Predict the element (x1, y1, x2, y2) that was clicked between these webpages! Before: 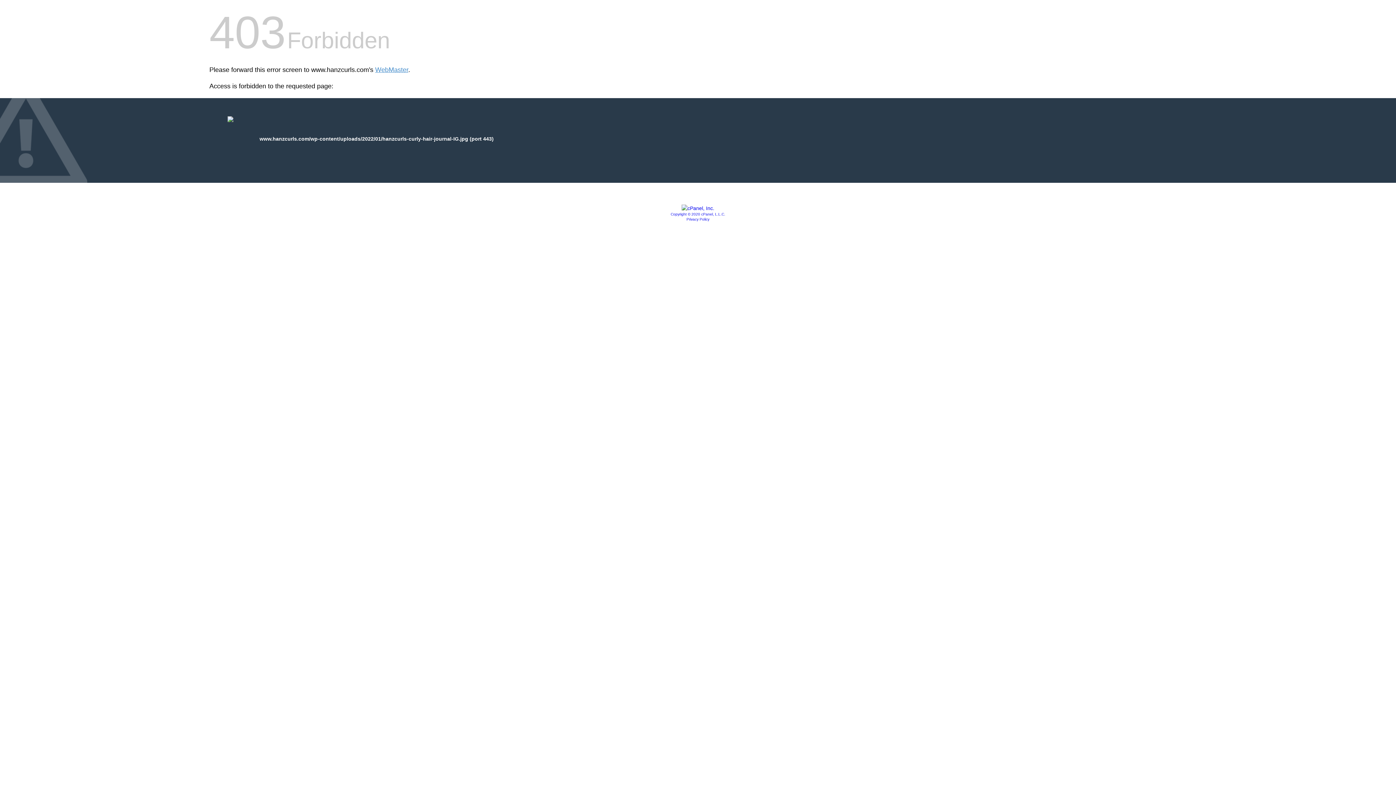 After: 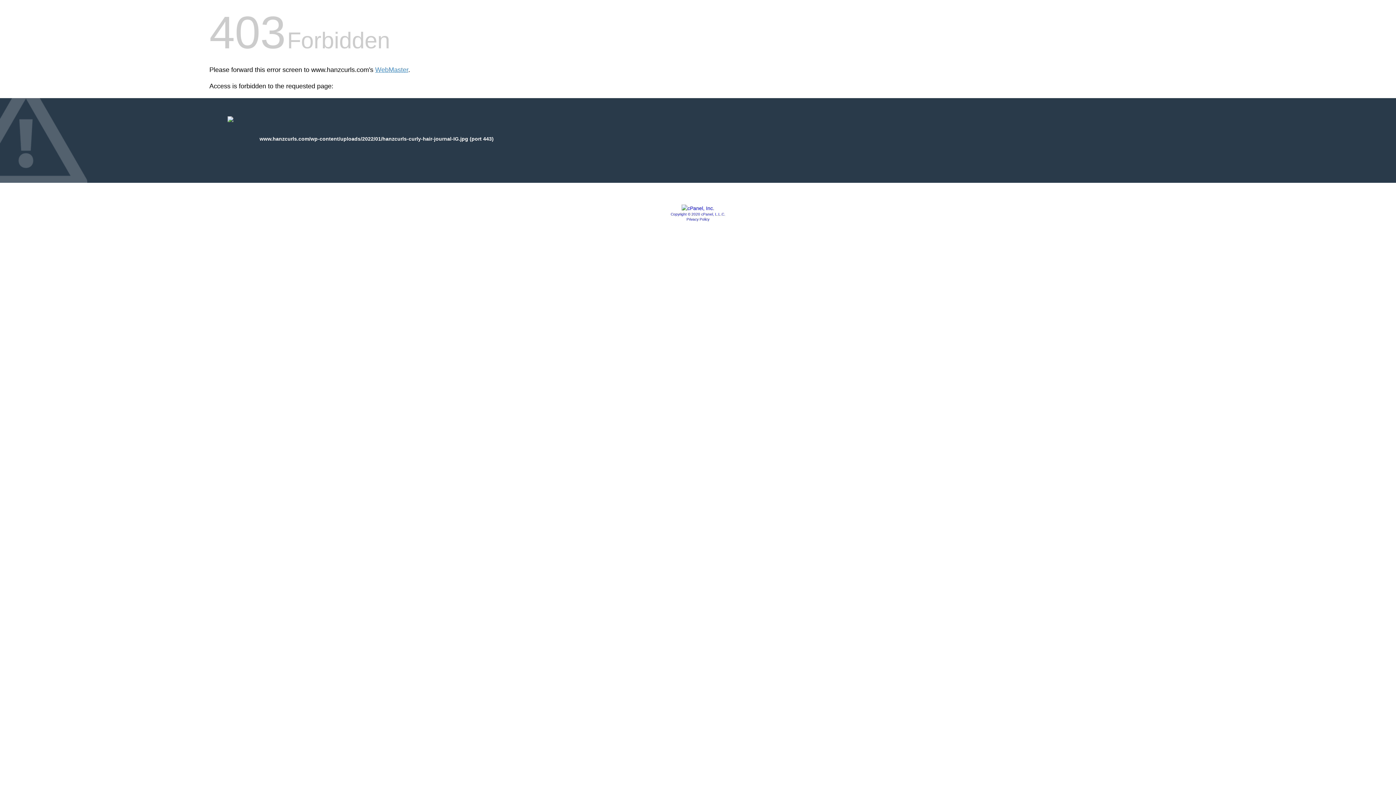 Action: label: Copyright © 2020 cPanel, L.L.C. bbox: (670, 212, 725, 216)